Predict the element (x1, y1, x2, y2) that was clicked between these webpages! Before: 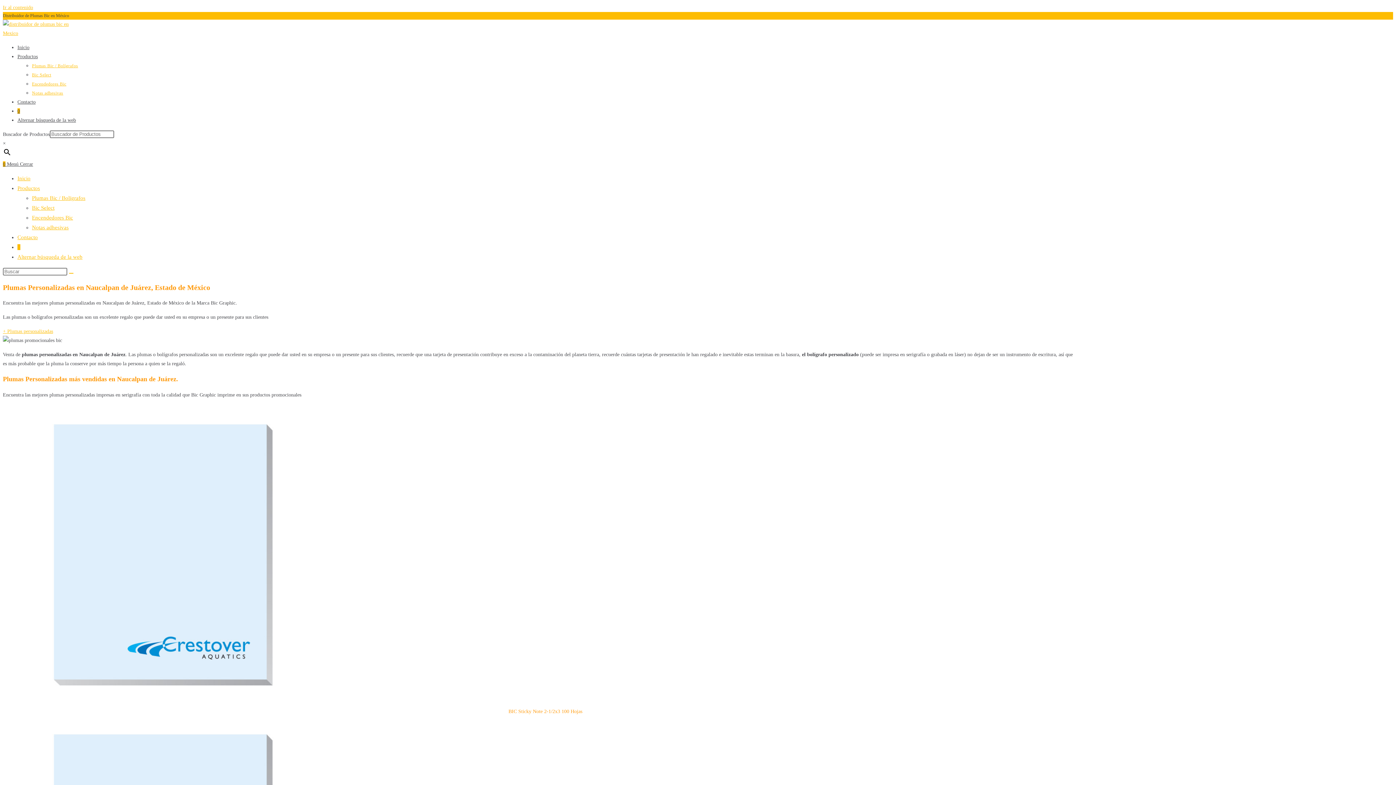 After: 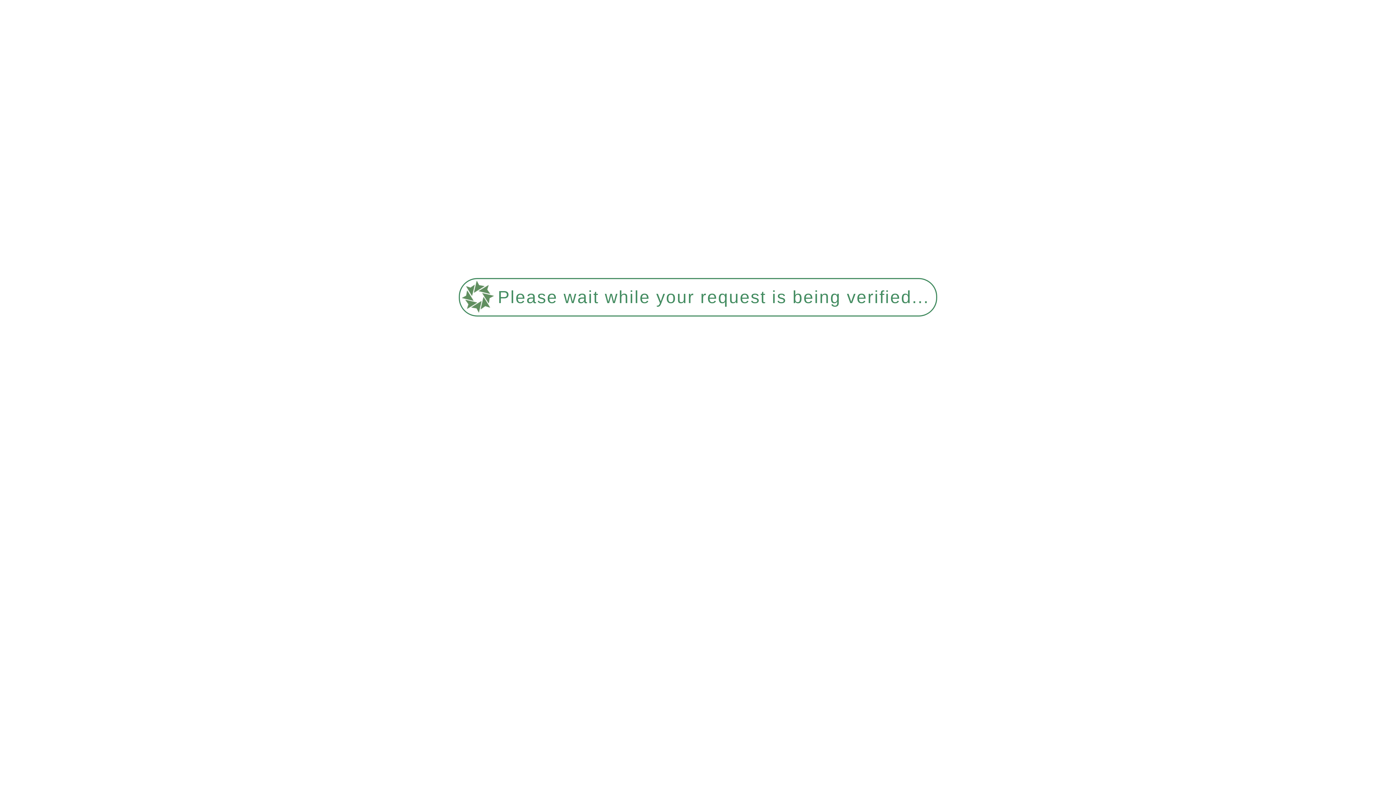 Action: label: Enviar la búsqueda bbox: (68, 272, 73, 274)